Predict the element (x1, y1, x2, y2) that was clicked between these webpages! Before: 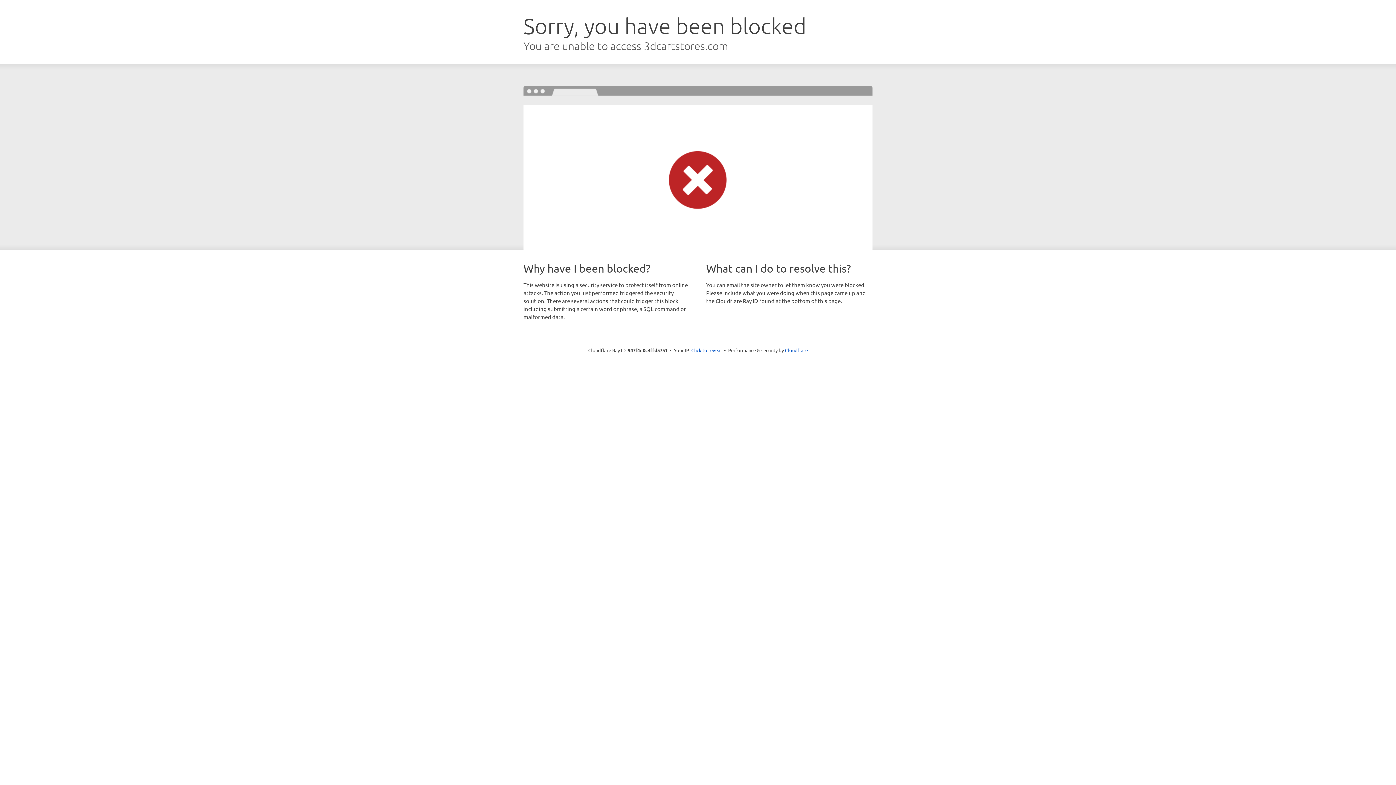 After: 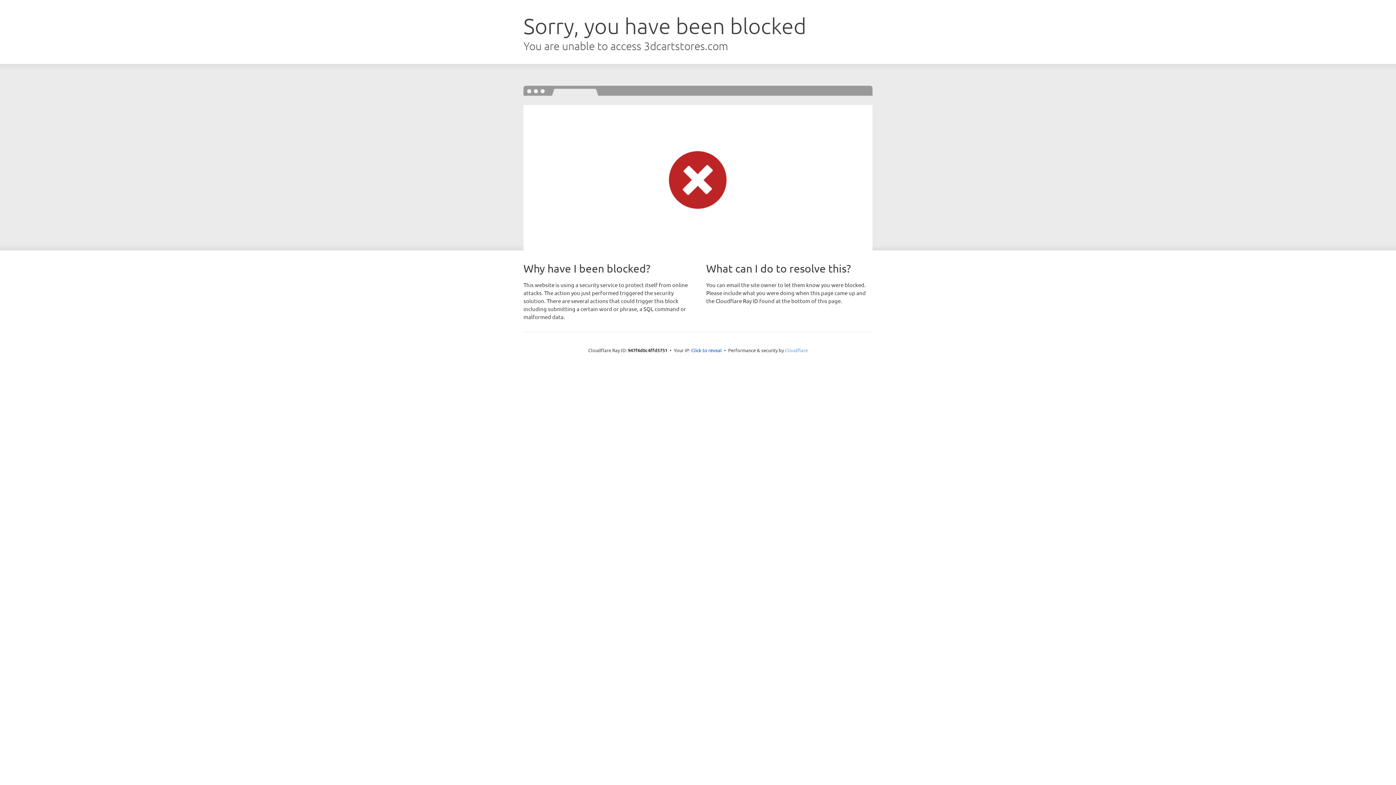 Action: bbox: (785, 347, 808, 353) label: Cloudflare